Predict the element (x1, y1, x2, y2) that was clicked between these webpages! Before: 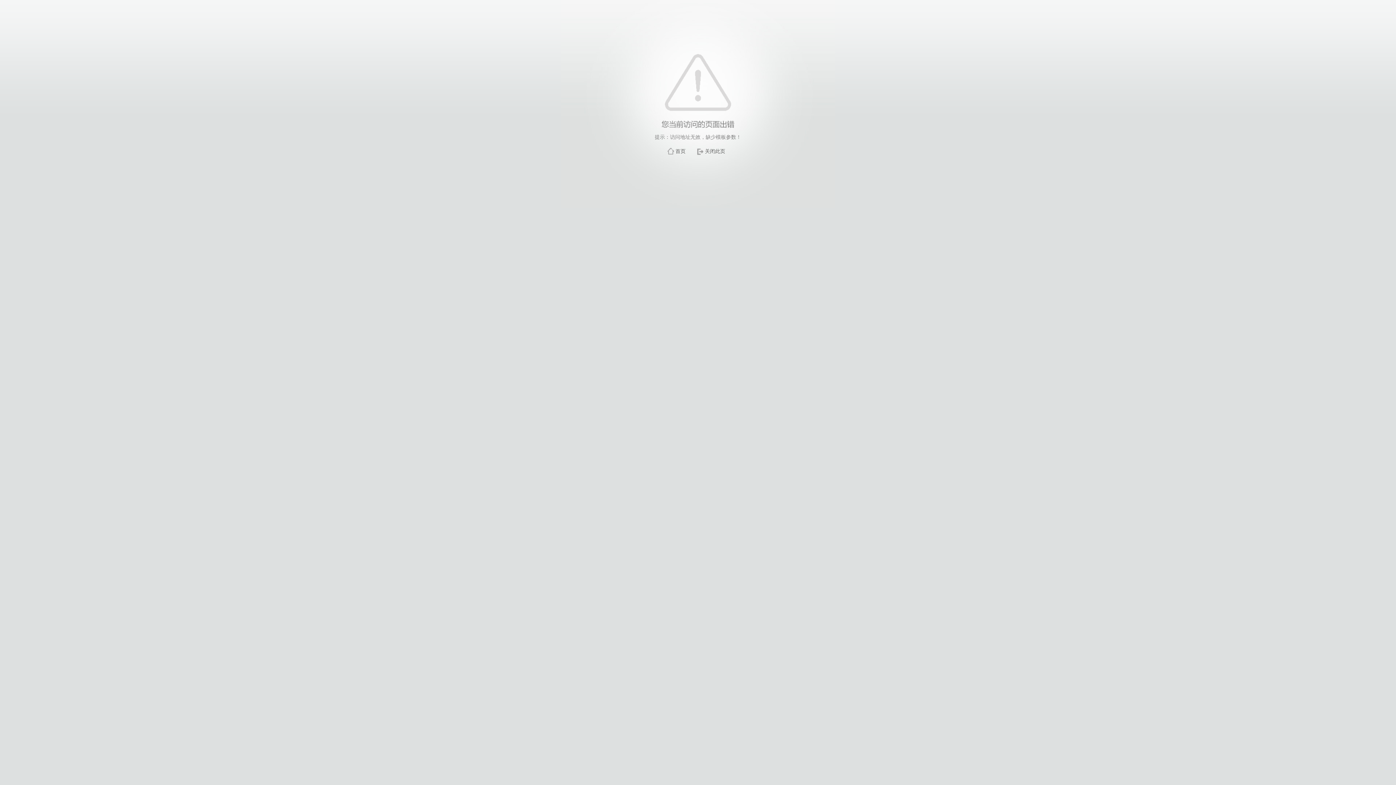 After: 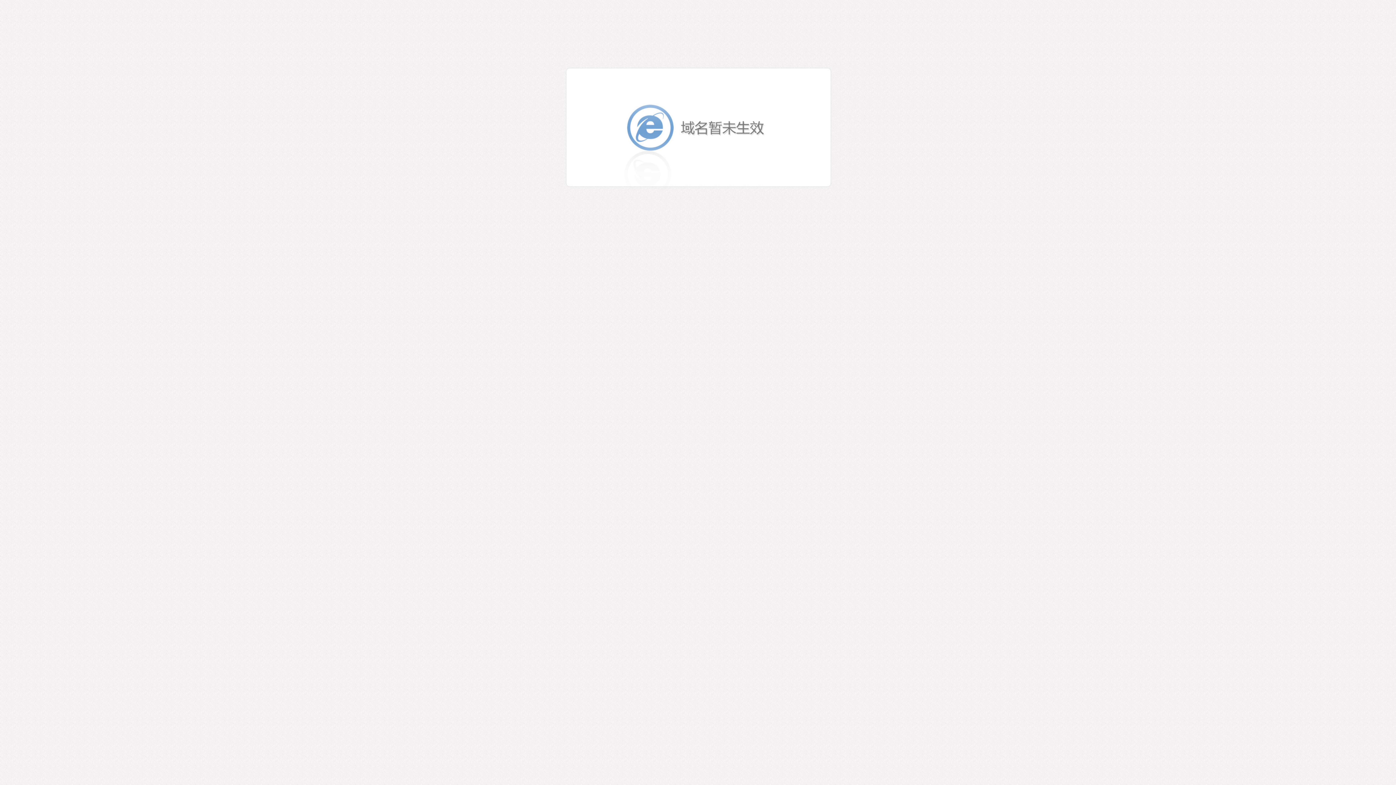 Action: bbox: (675, 148, 685, 154) label: 首页